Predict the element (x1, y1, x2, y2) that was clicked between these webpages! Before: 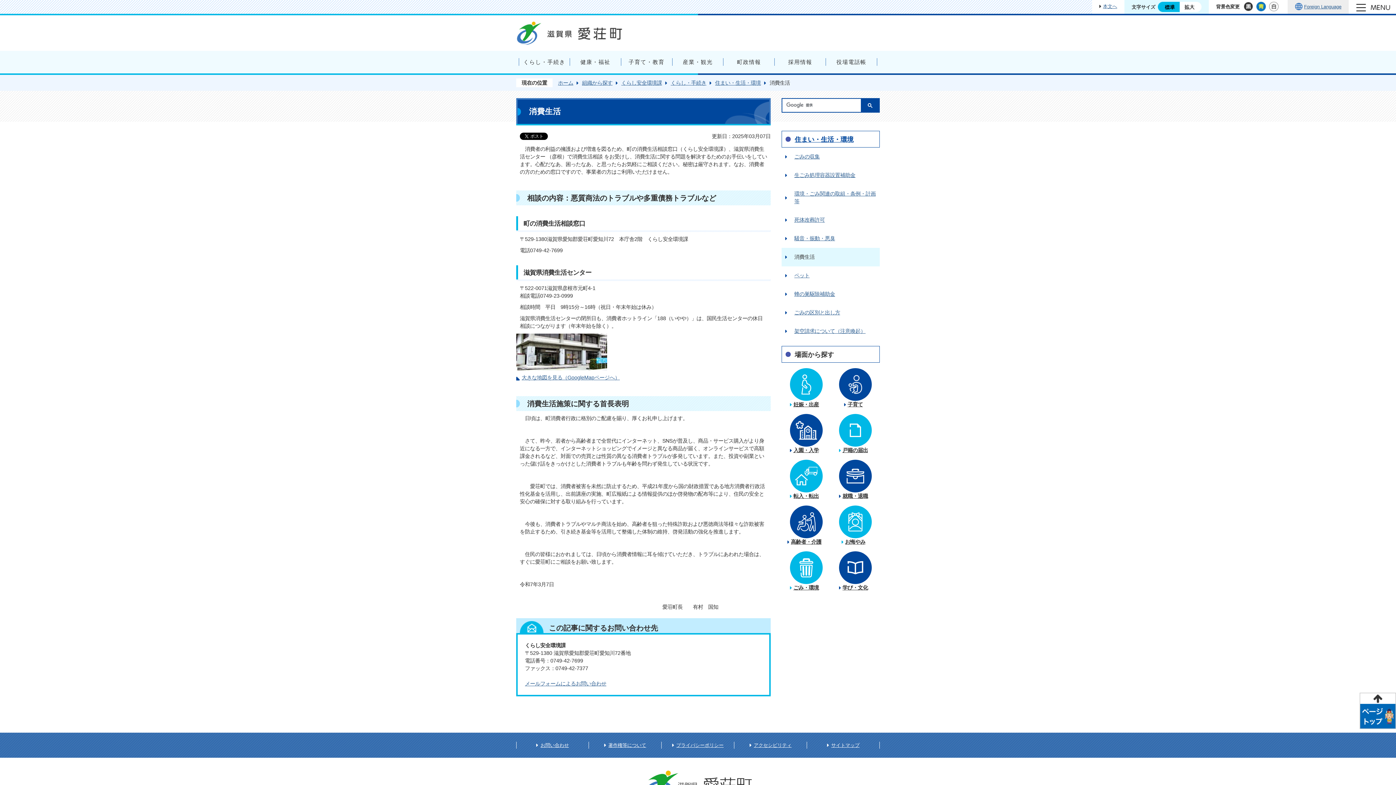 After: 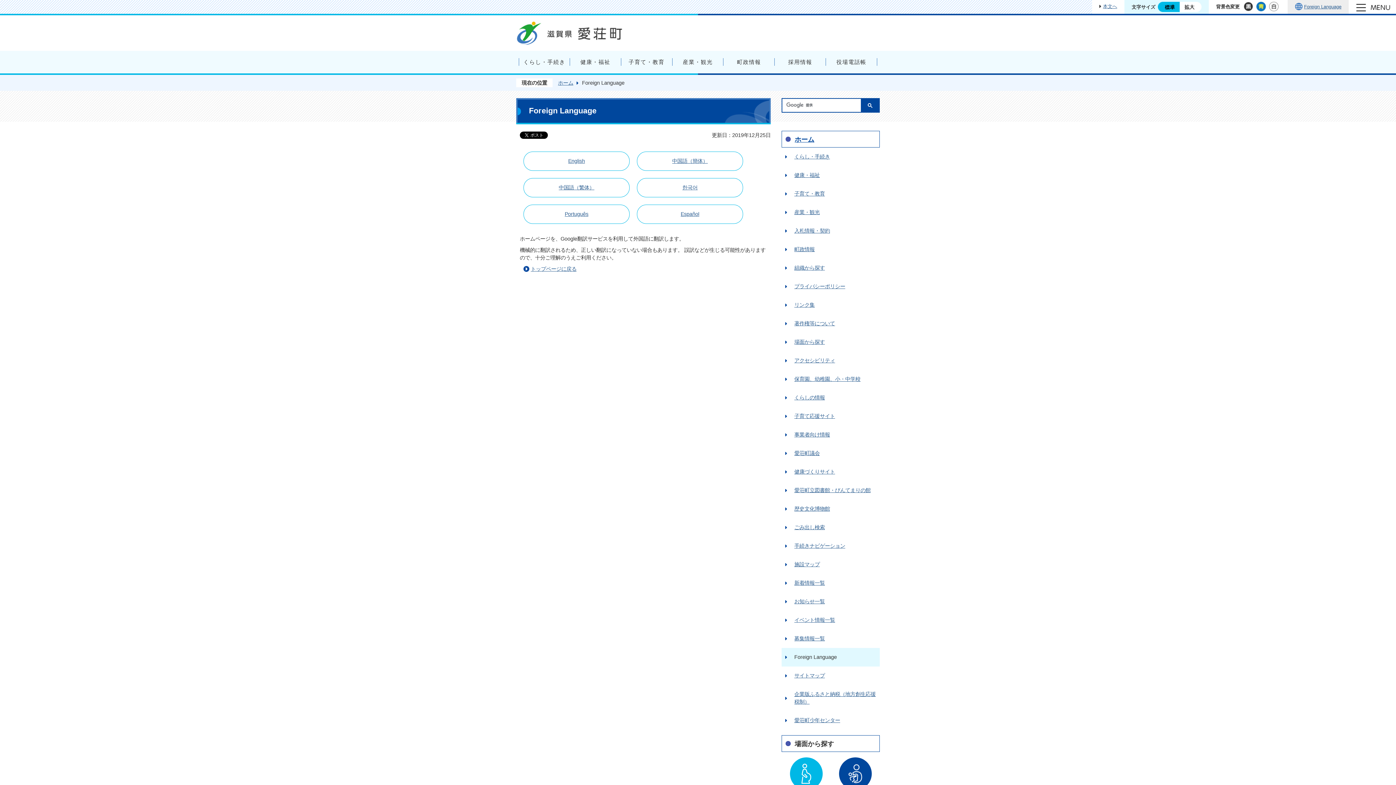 Action: bbox: (1295, 2, 1341, 10) label: Foreign Language